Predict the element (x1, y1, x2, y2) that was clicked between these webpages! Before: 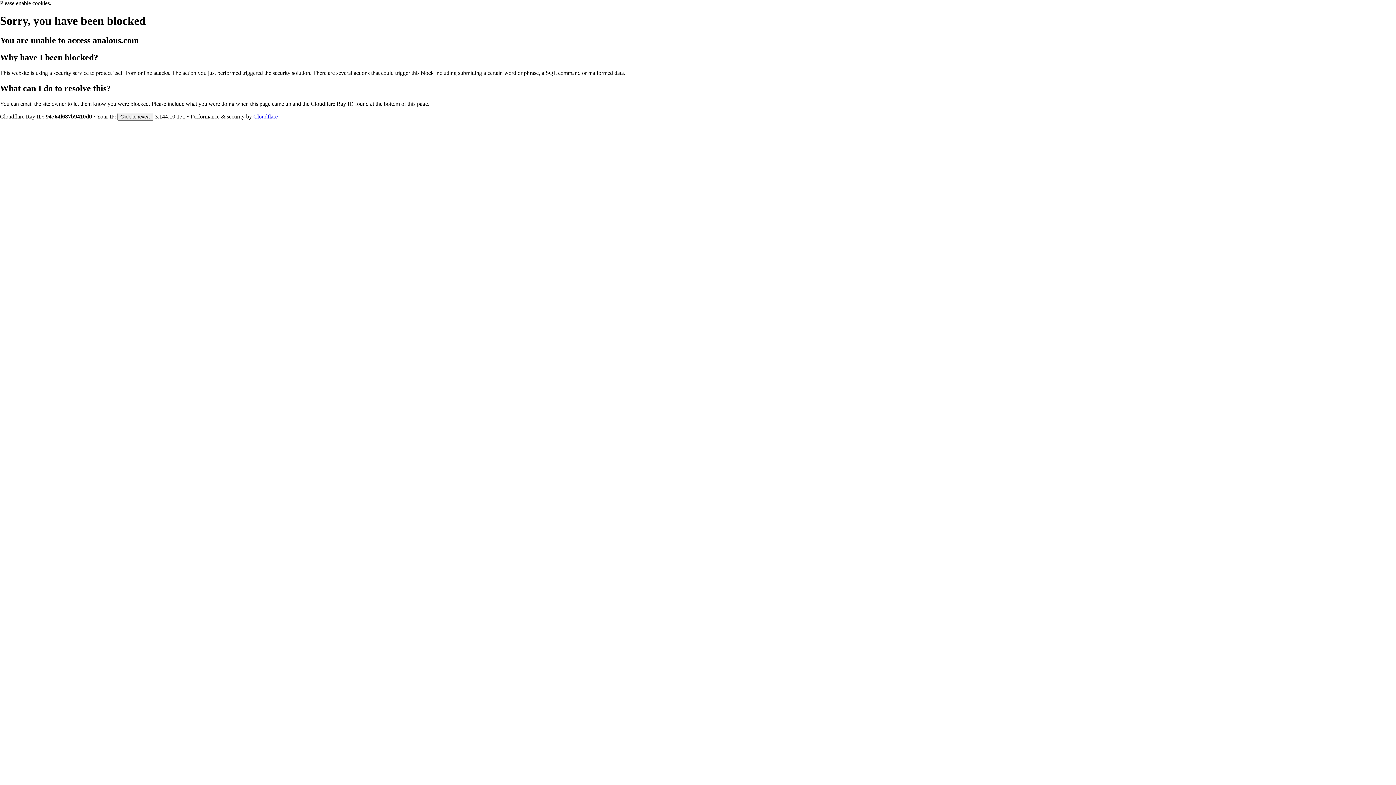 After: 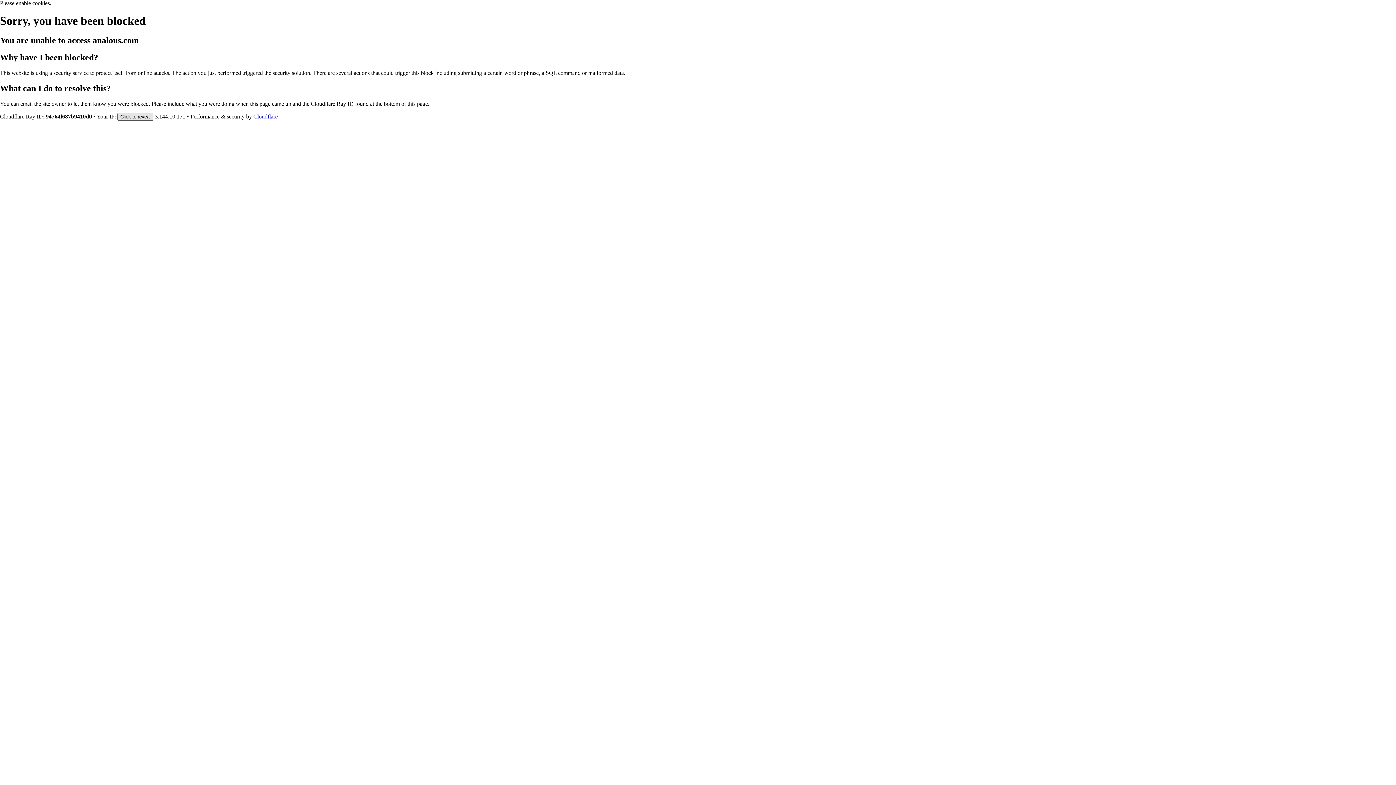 Action: label: Click to reveal bbox: (117, 112, 153, 120)